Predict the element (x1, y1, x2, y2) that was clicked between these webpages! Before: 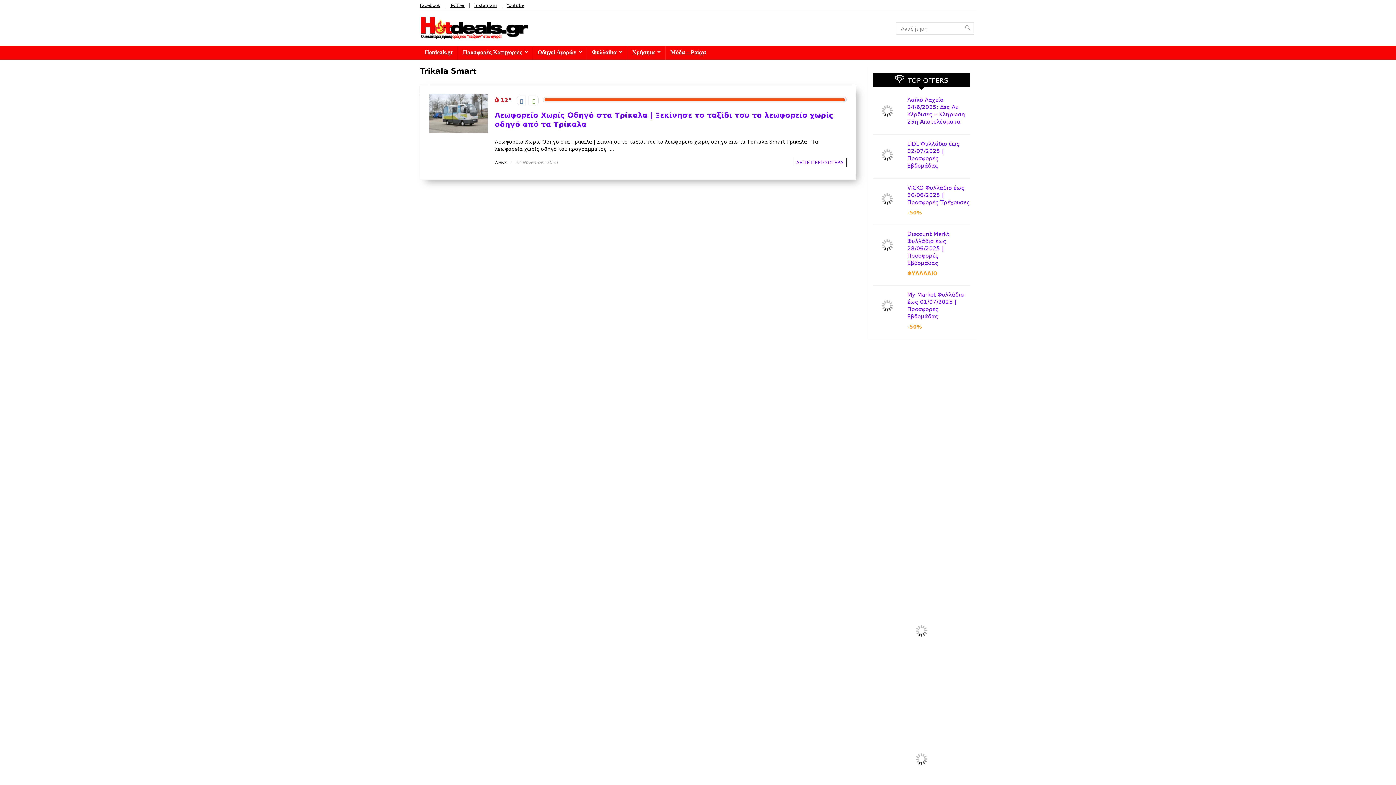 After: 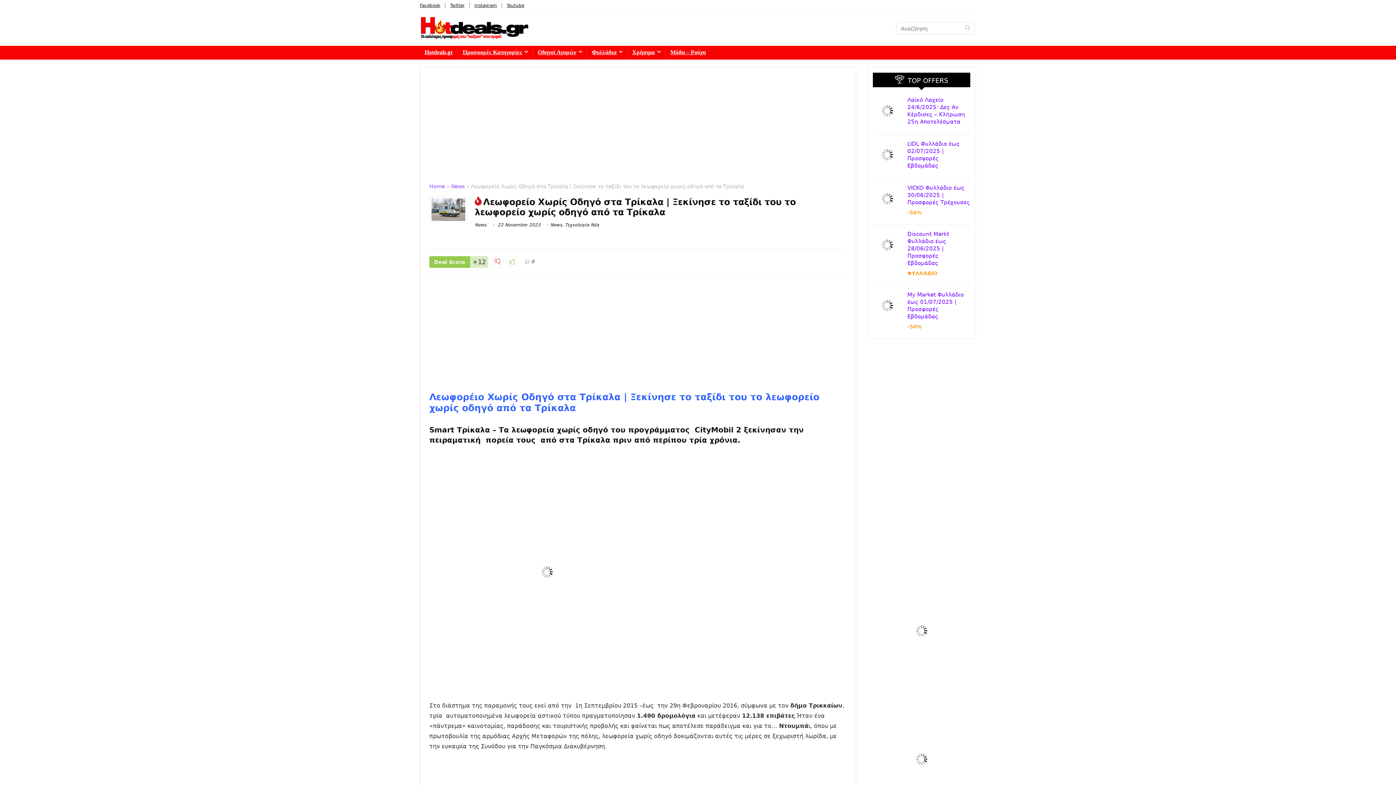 Action: bbox: (429, 94, 487, 100)